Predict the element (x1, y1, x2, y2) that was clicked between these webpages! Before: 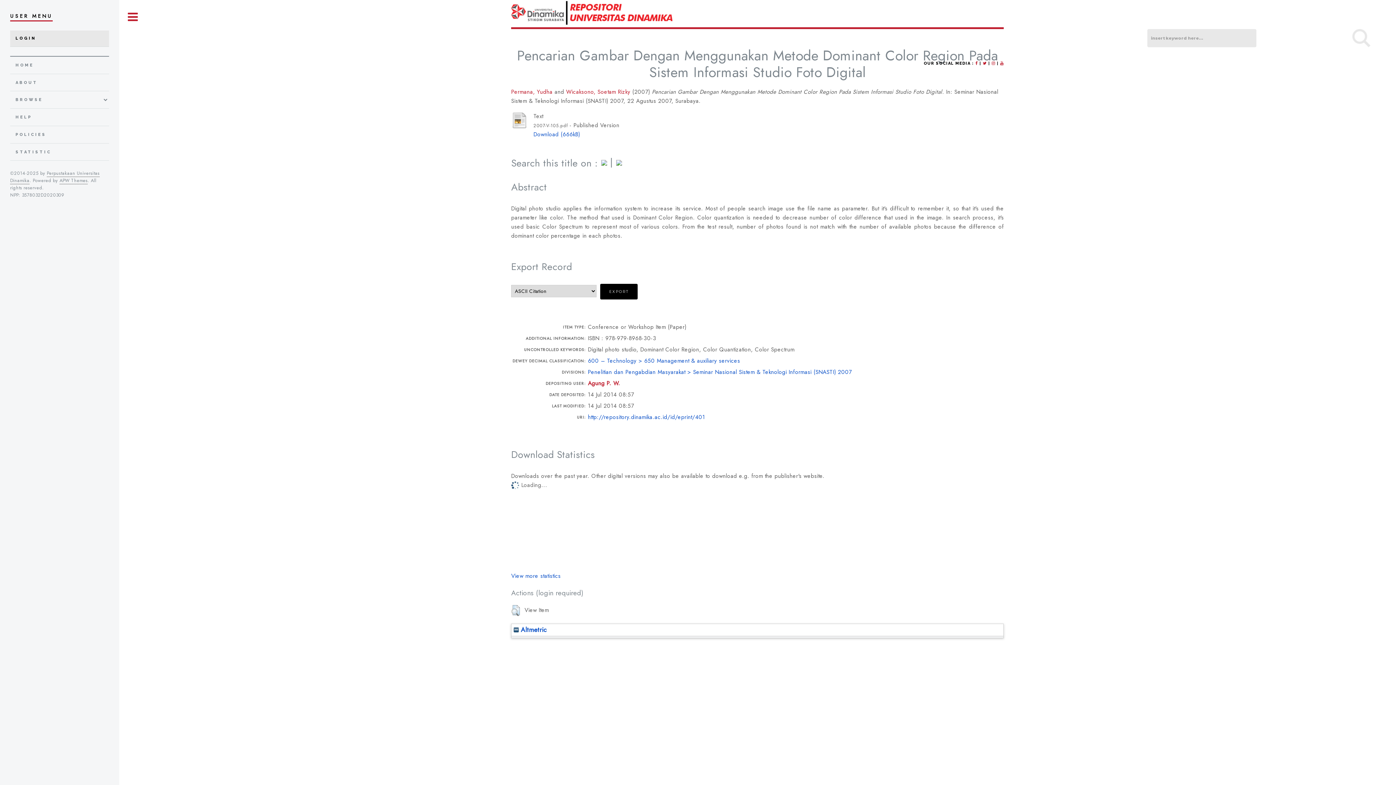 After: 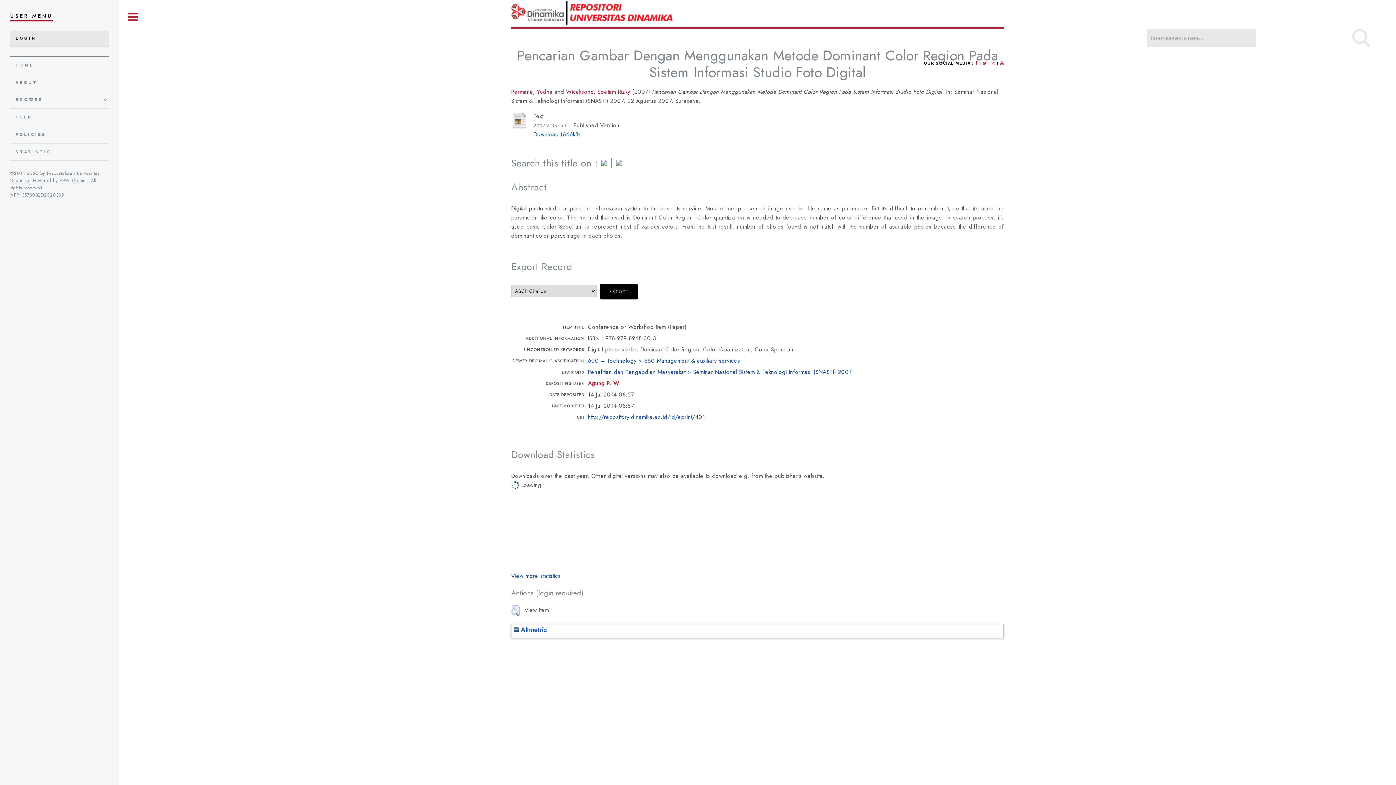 Action: bbox: (511, 116, 527, 124)